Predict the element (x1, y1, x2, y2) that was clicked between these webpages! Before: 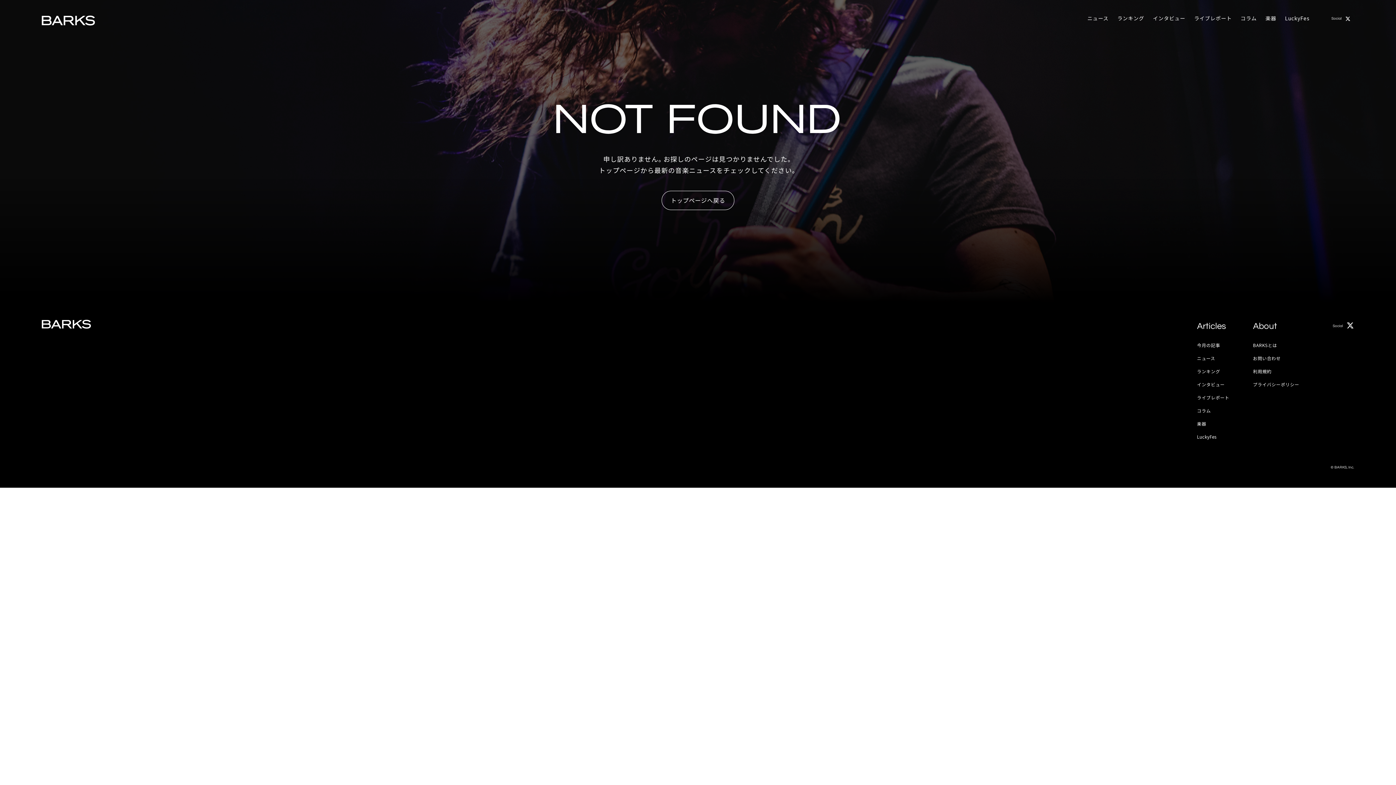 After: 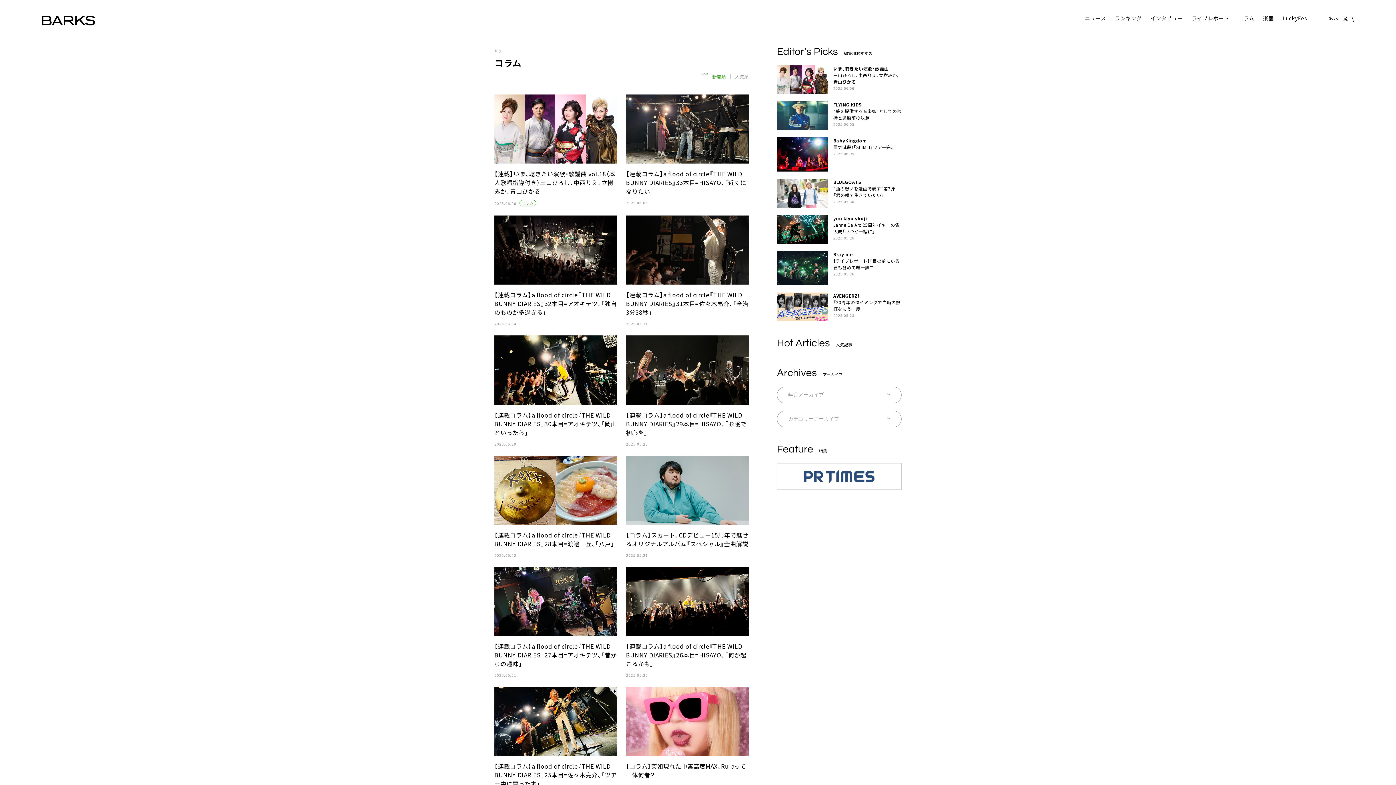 Action: label: コラム bbox: (1240, 14, 1257, 23)